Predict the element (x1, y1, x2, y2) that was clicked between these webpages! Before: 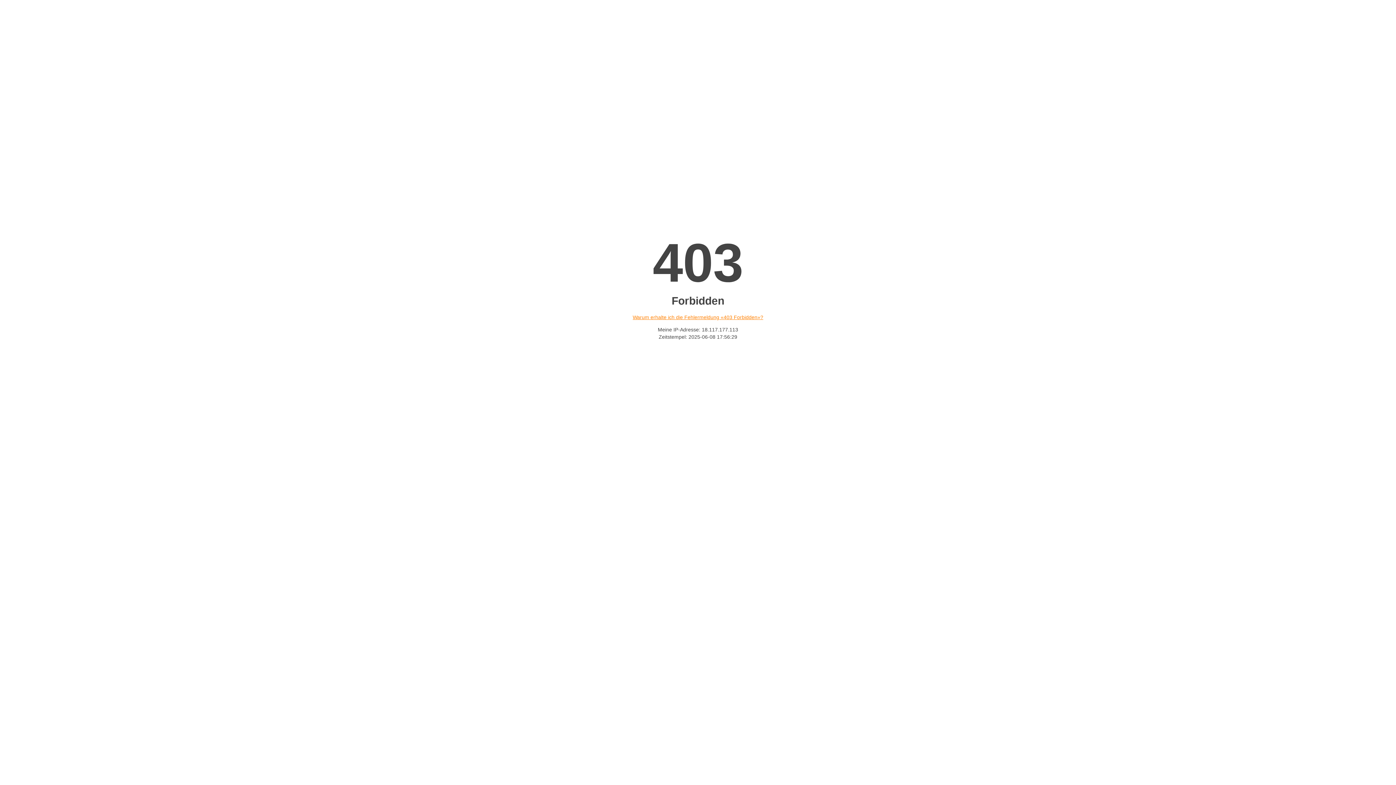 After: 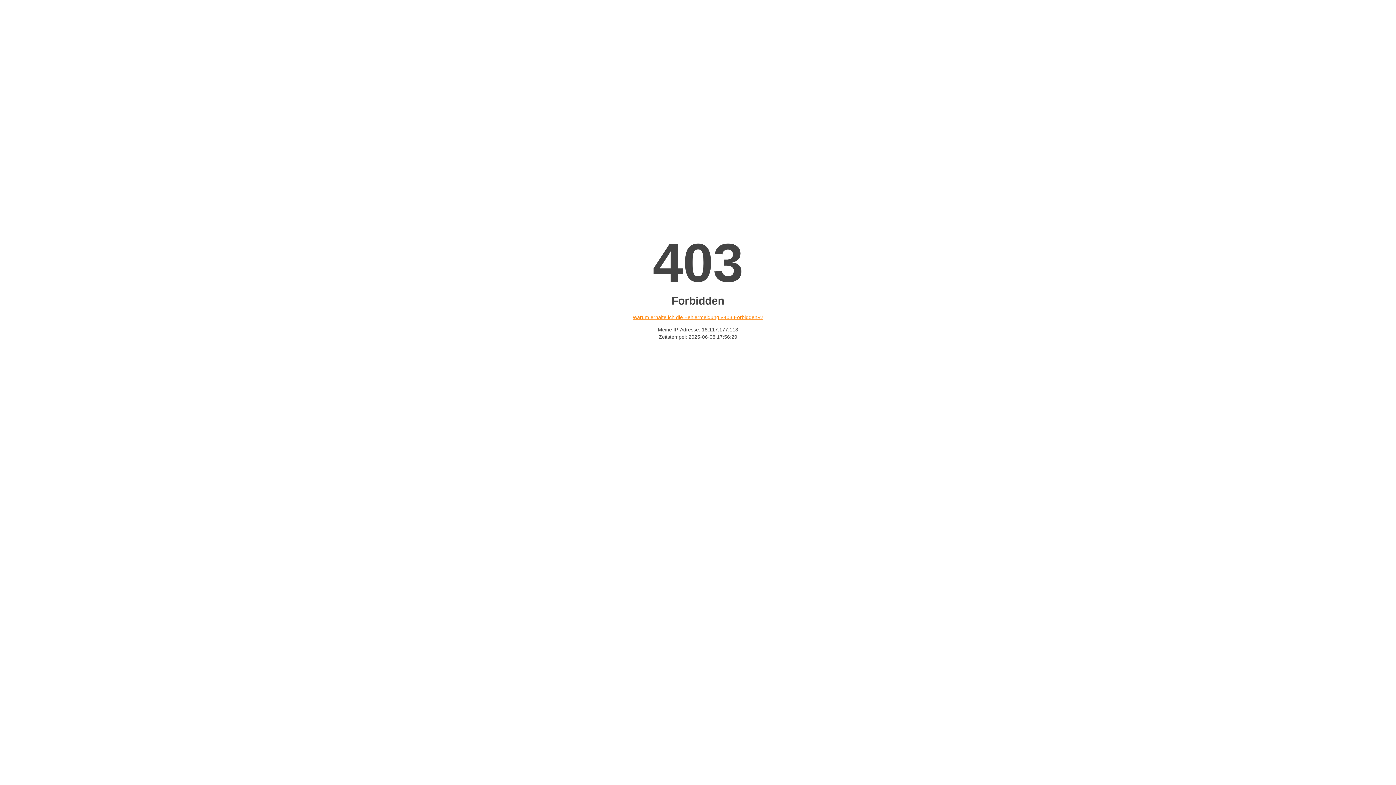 Action: label: Warum erhalte ich die Fehlermeldung «403 Forbidden»? bbox: (632, 314, 763, 320)